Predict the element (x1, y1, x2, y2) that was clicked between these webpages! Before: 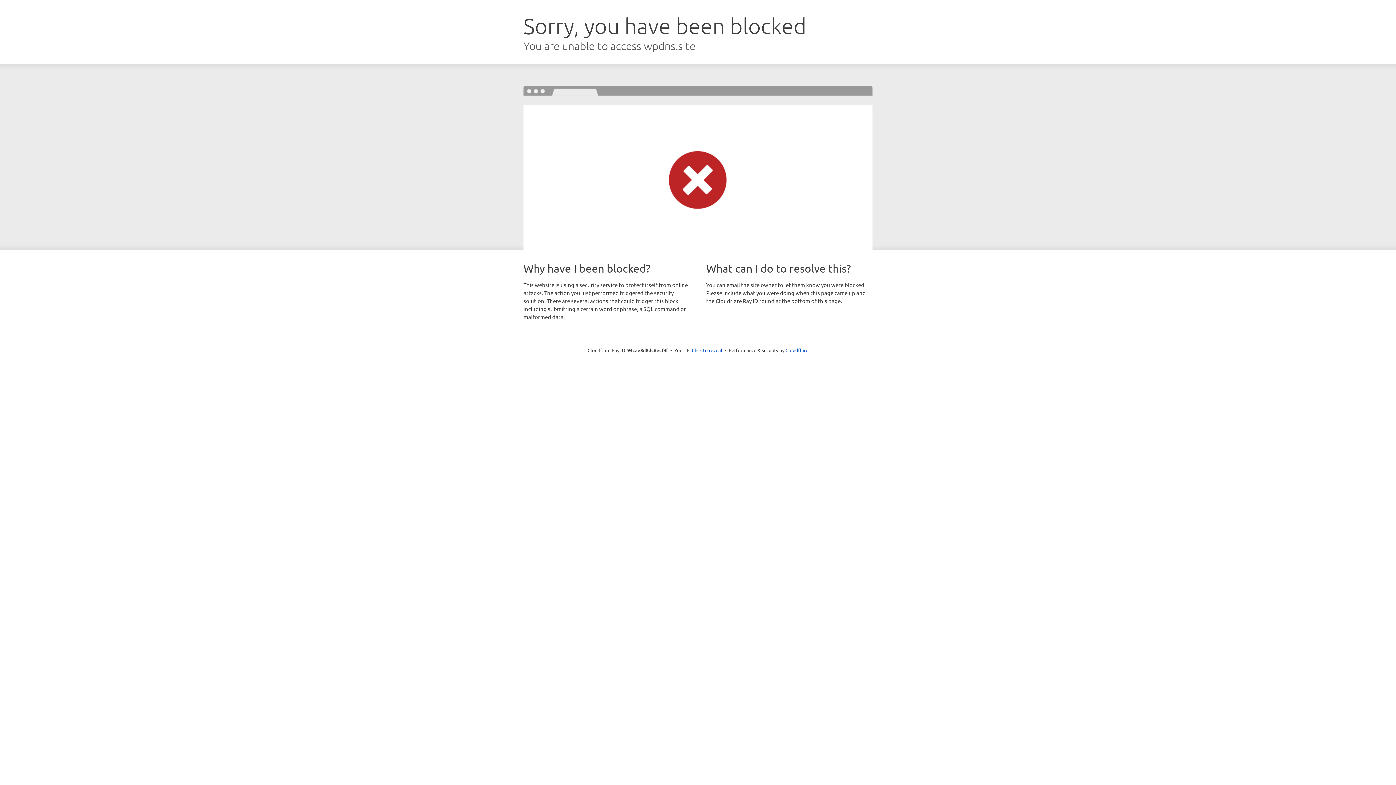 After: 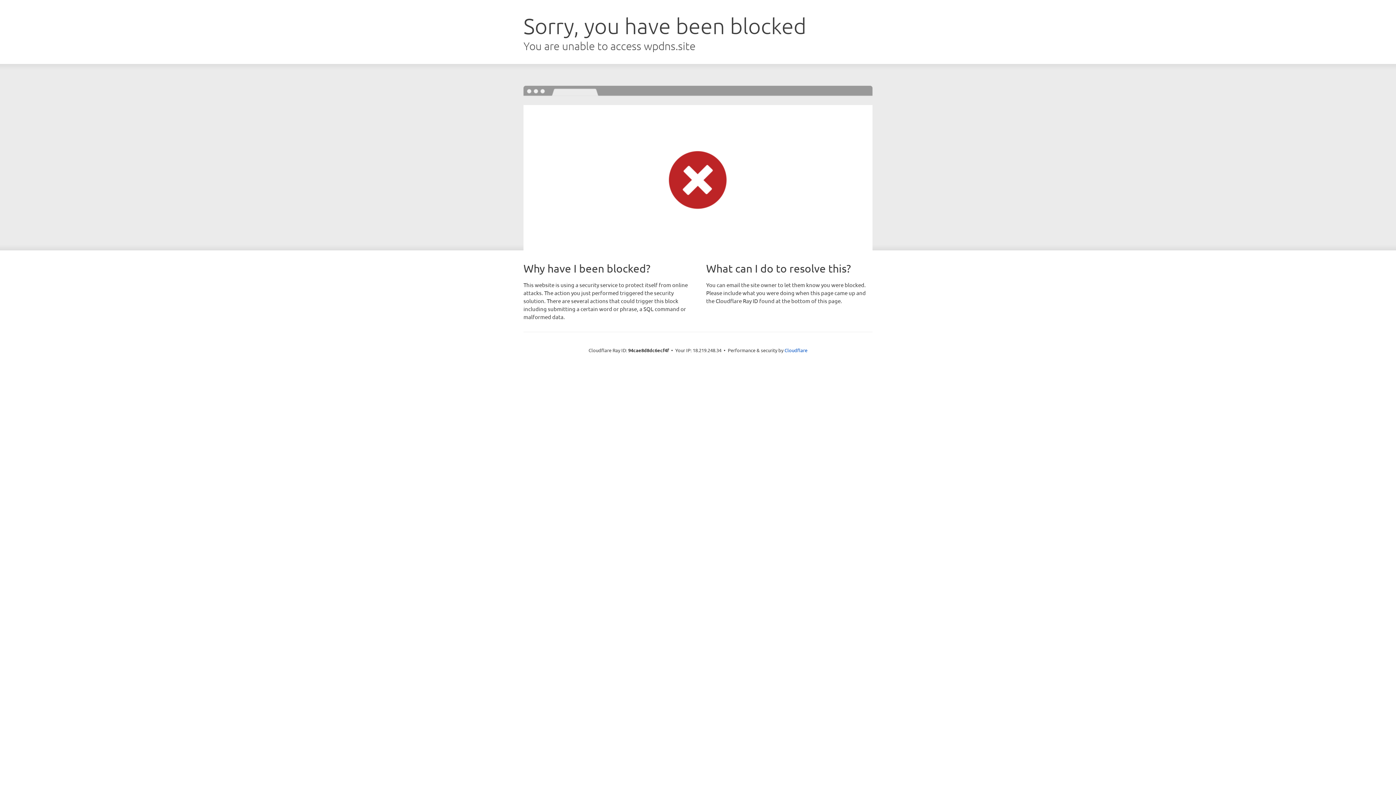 Action: bbox: (692, 346, 722, 353) label: Click to reveal